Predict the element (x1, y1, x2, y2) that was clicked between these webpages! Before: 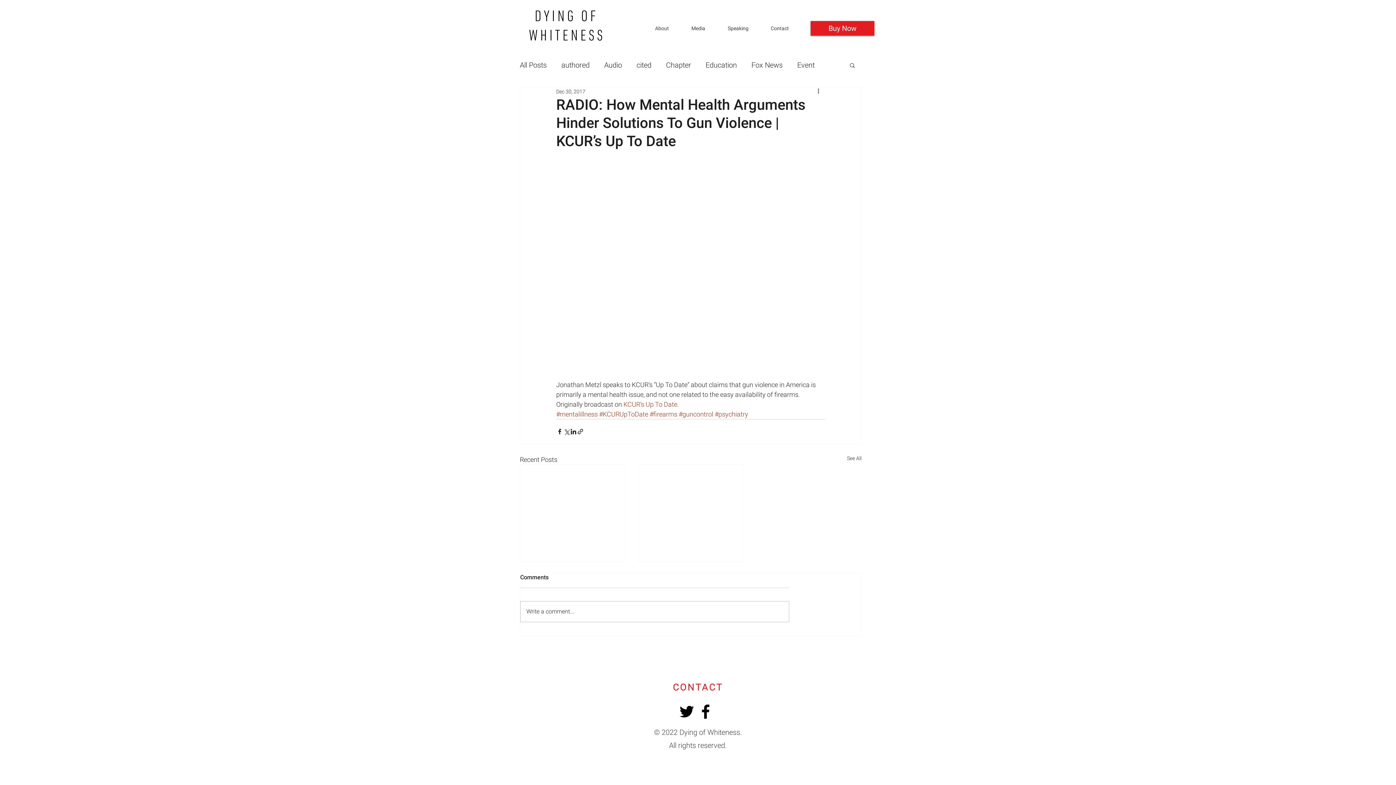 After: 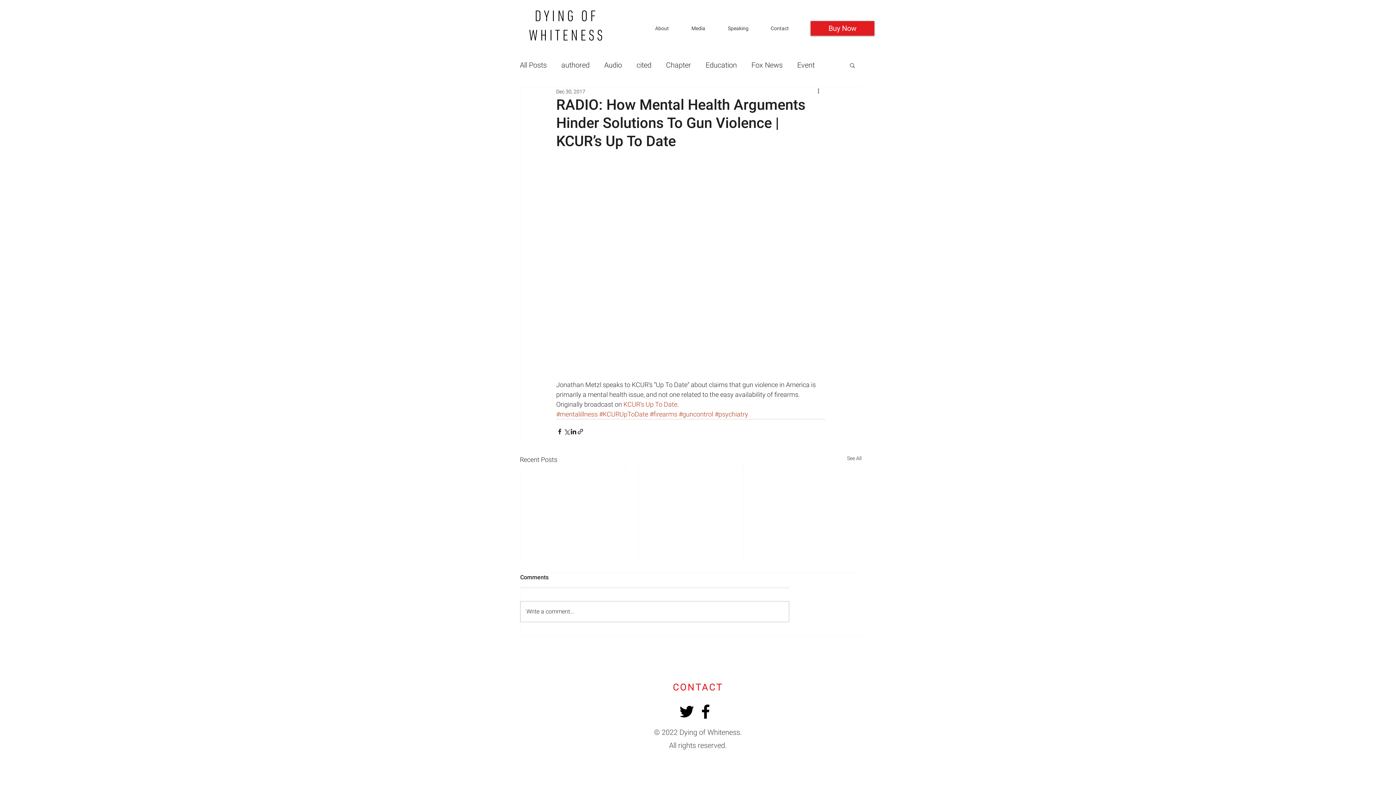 Action: label: Speaking bbox: (722, 17, 765, 39)